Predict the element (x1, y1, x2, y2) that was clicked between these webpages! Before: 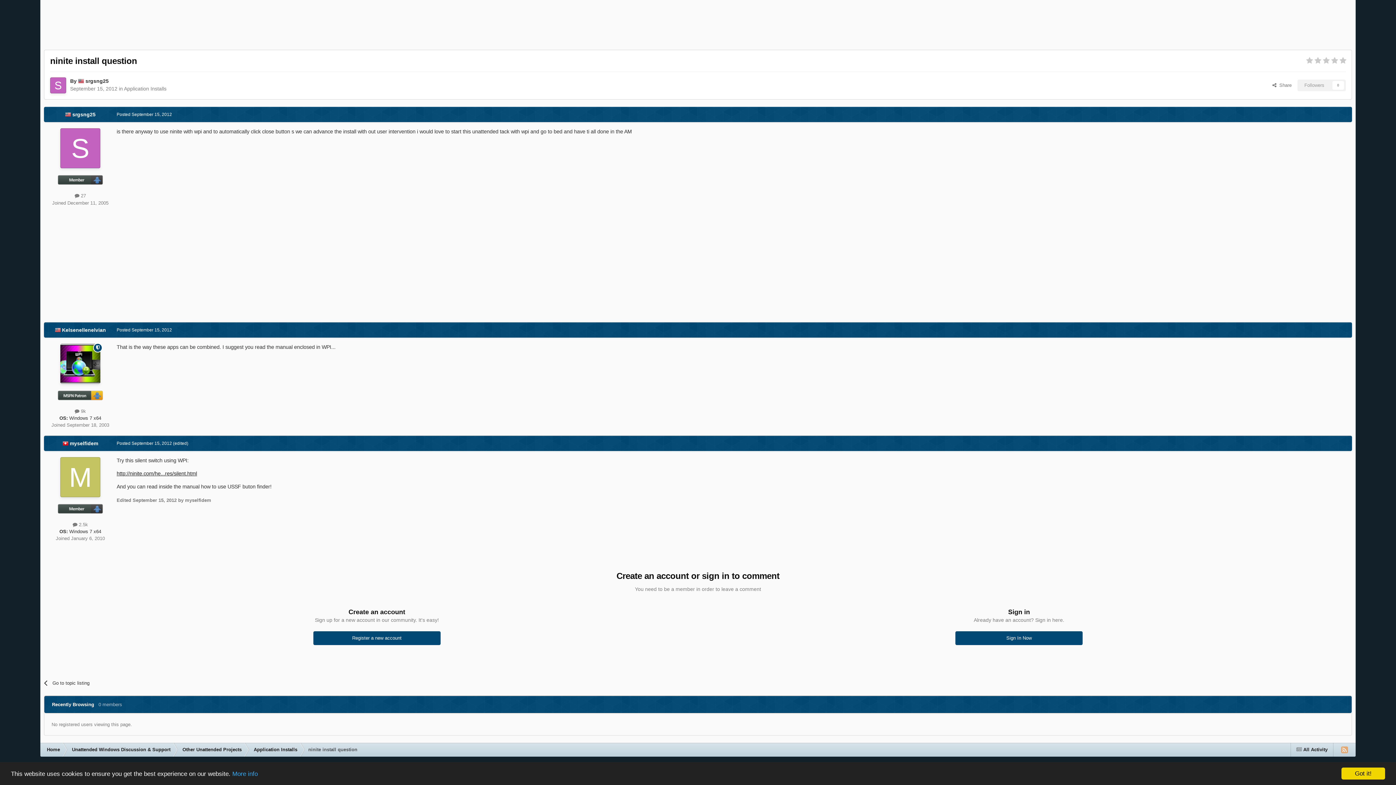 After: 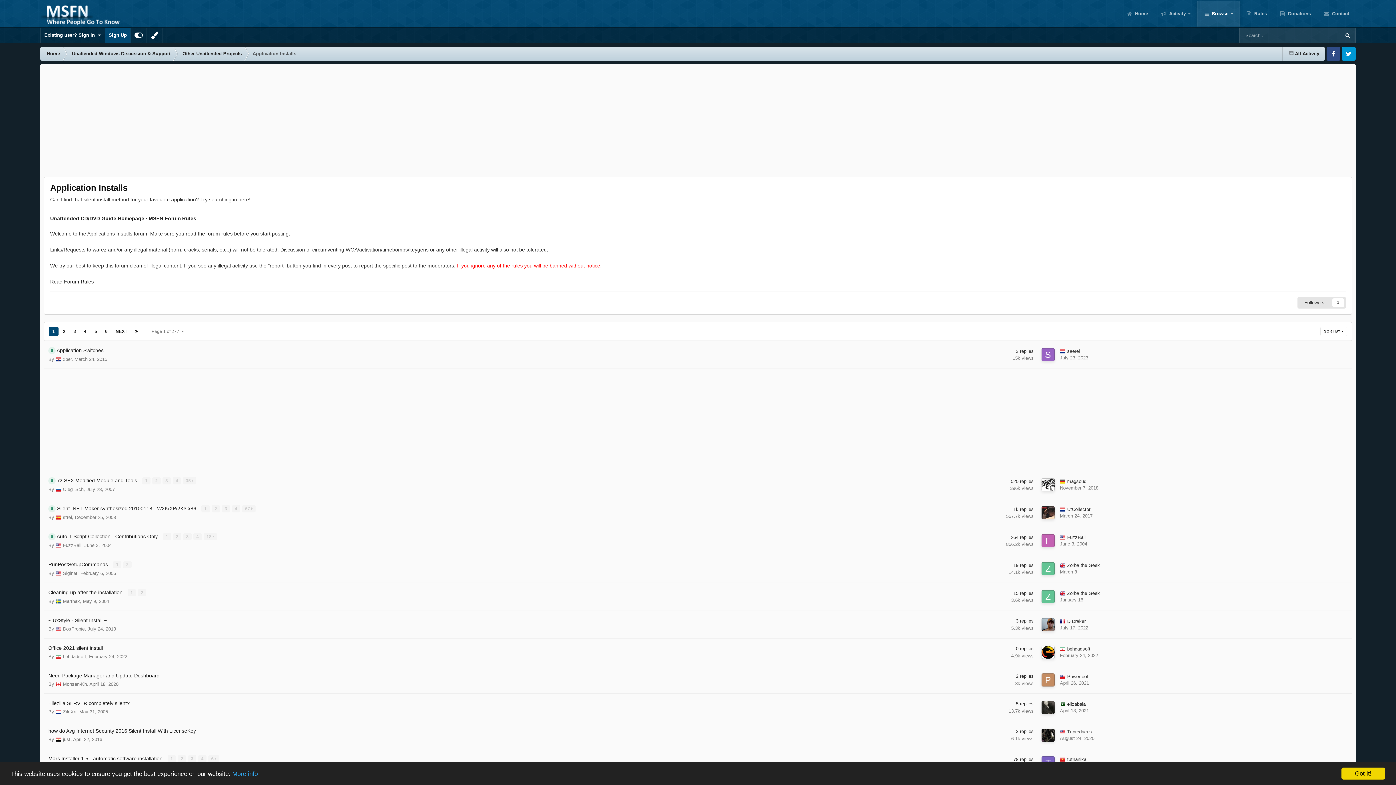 Action: label: Application Installs bbox: (124, 85, 166, 91)